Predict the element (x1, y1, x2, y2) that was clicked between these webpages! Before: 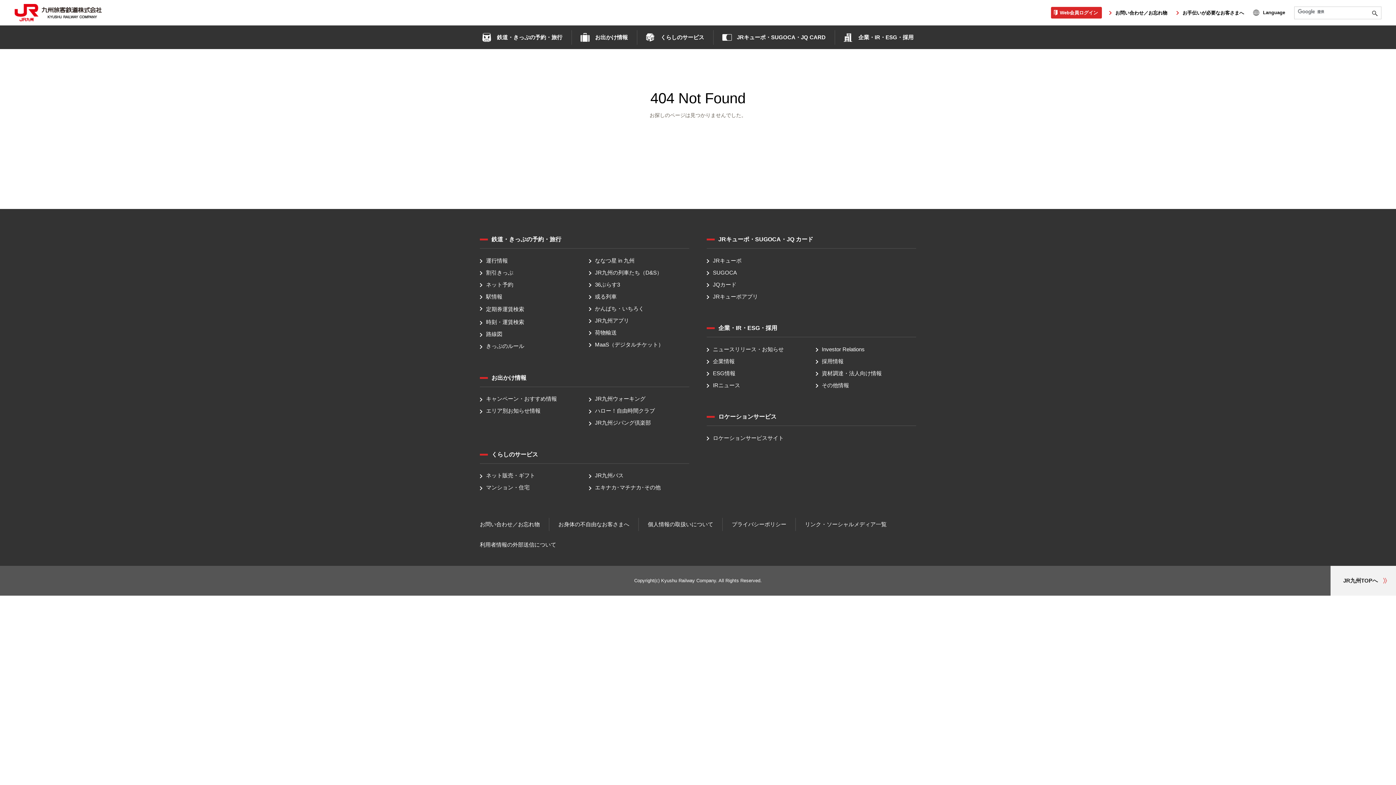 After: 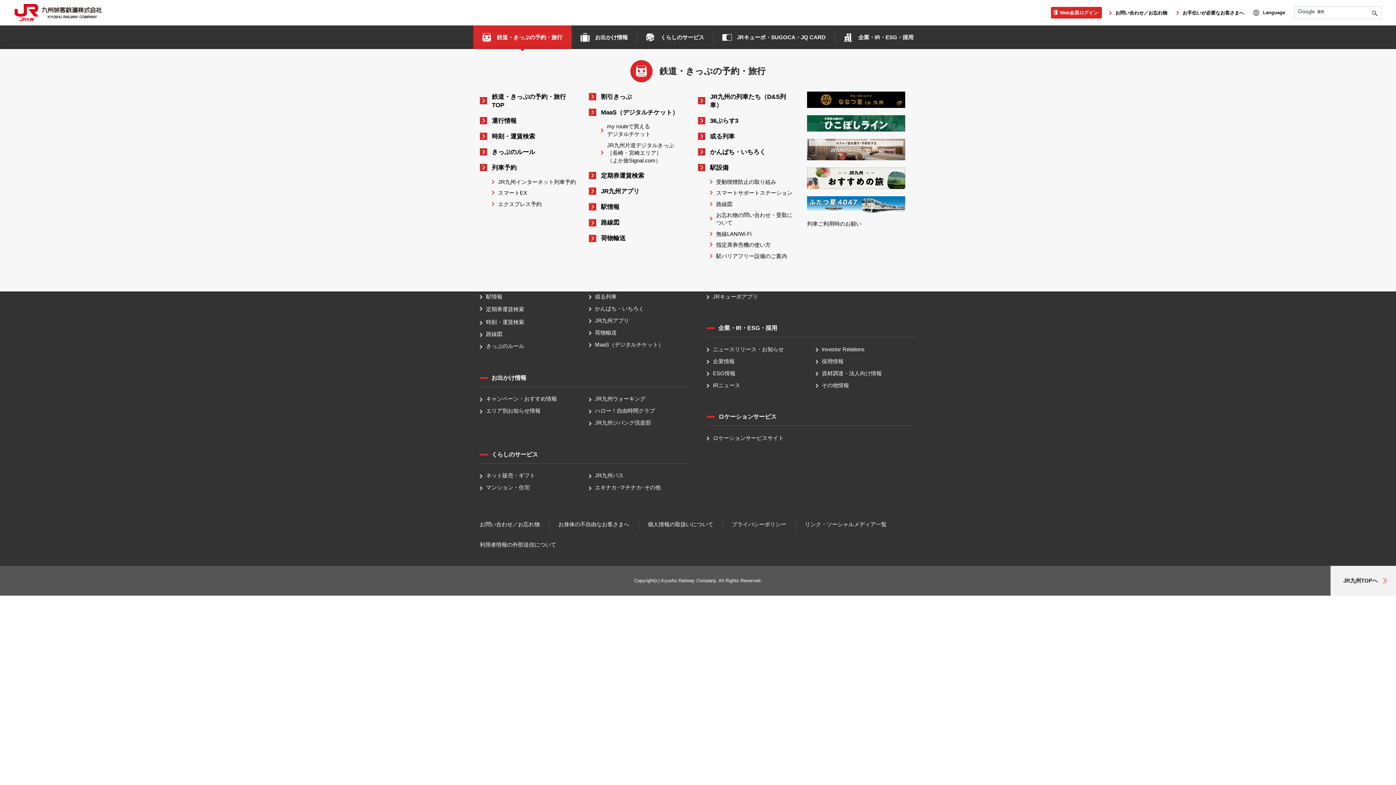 Action: bbox: (473, 25, 571, 49) label: 鉄道・きっぷの予約・旅行